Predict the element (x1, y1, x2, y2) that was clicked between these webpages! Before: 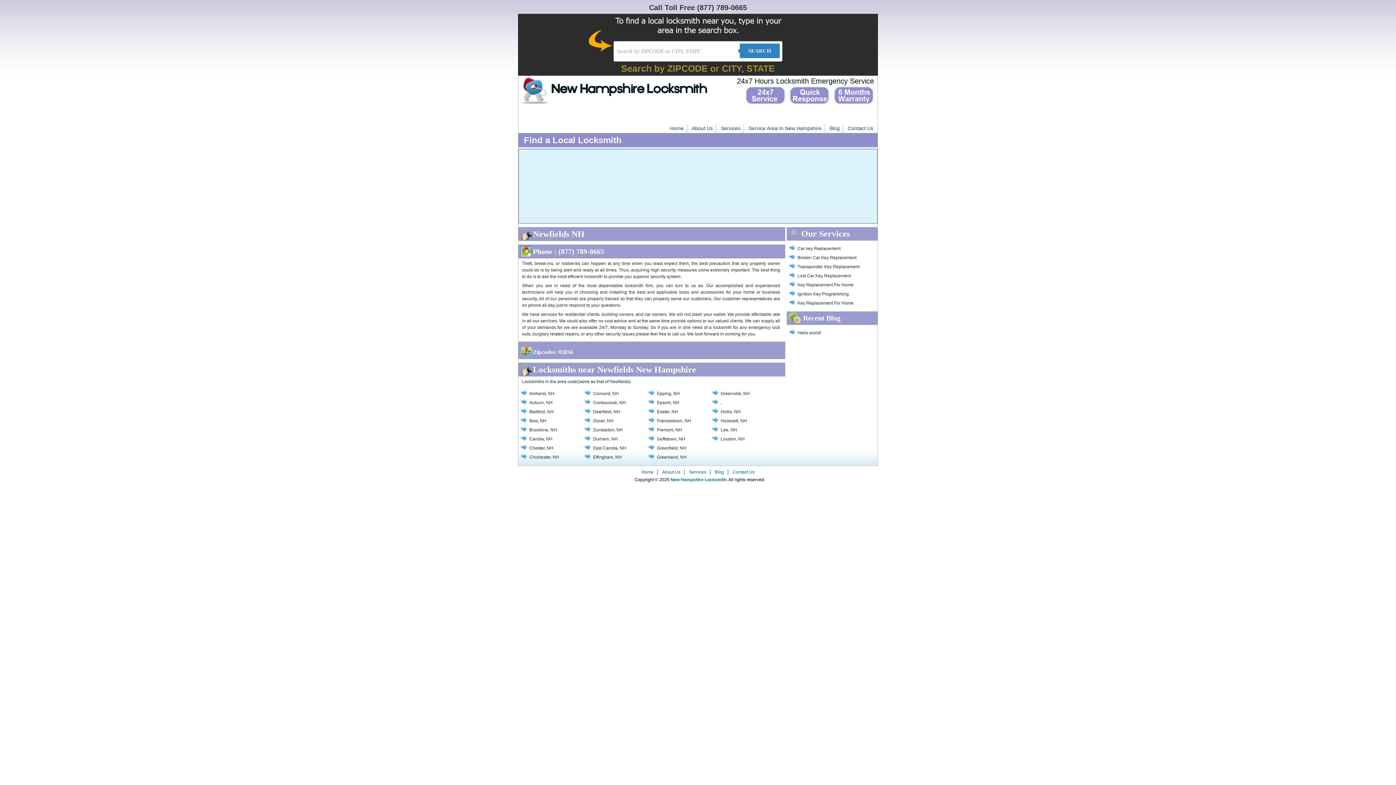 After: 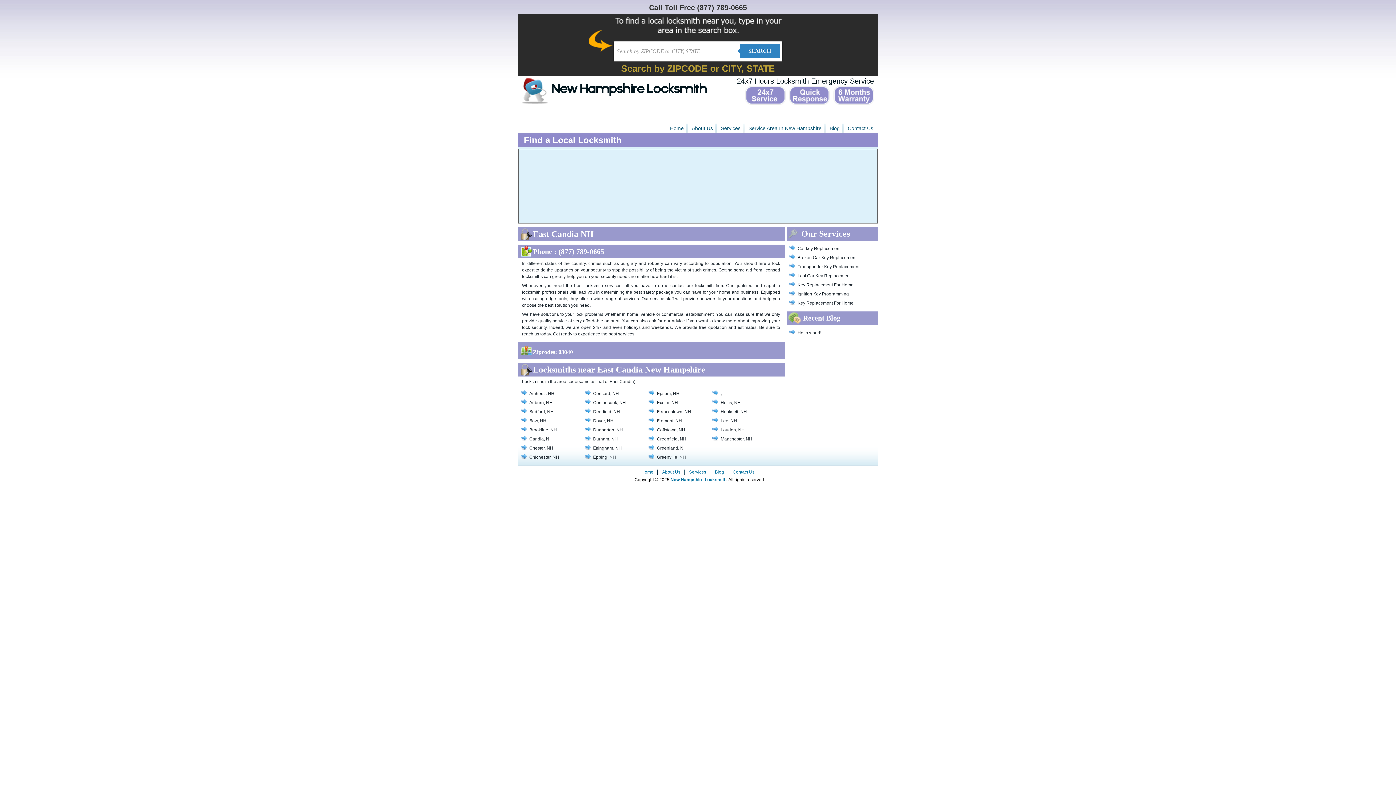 Action: label: East Candia, NH bbox: (593, 445, 626, 450)